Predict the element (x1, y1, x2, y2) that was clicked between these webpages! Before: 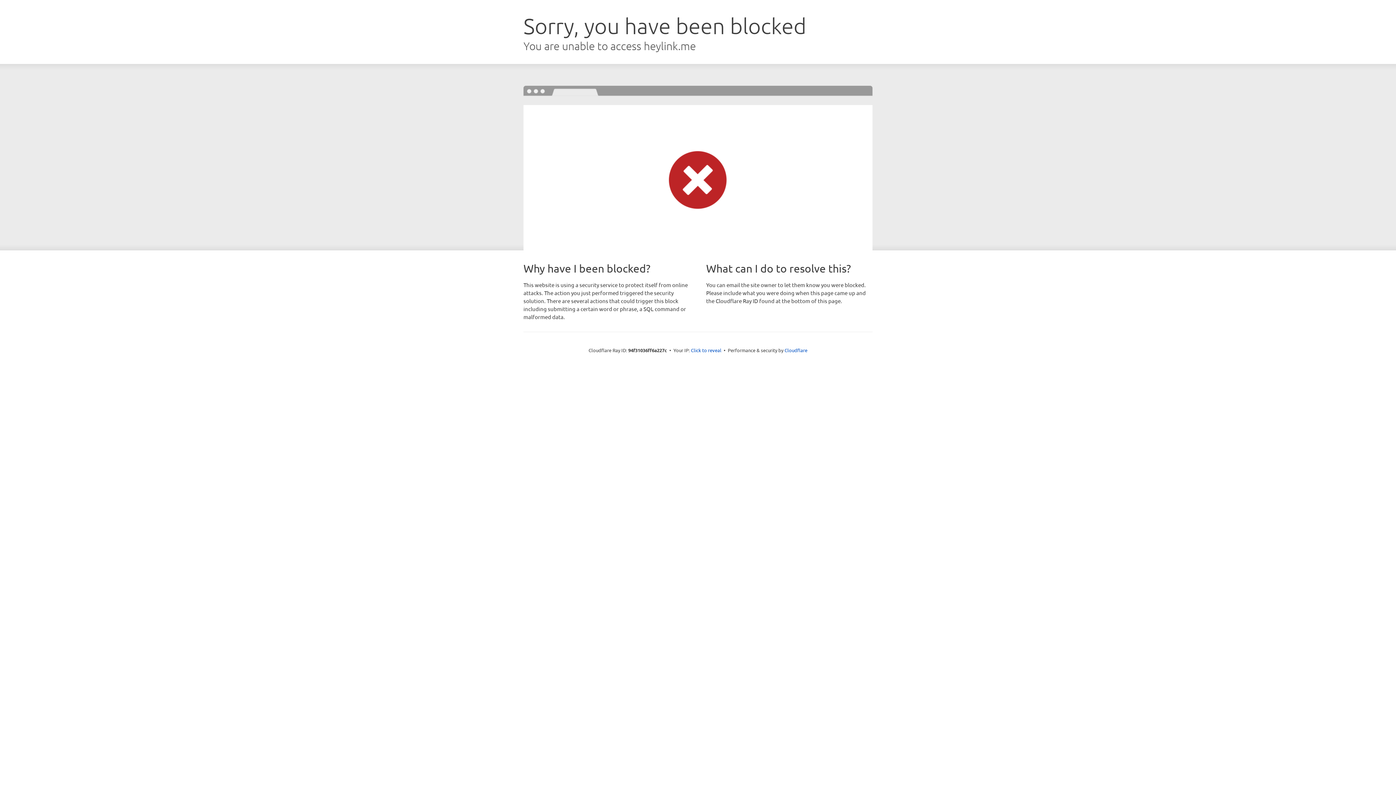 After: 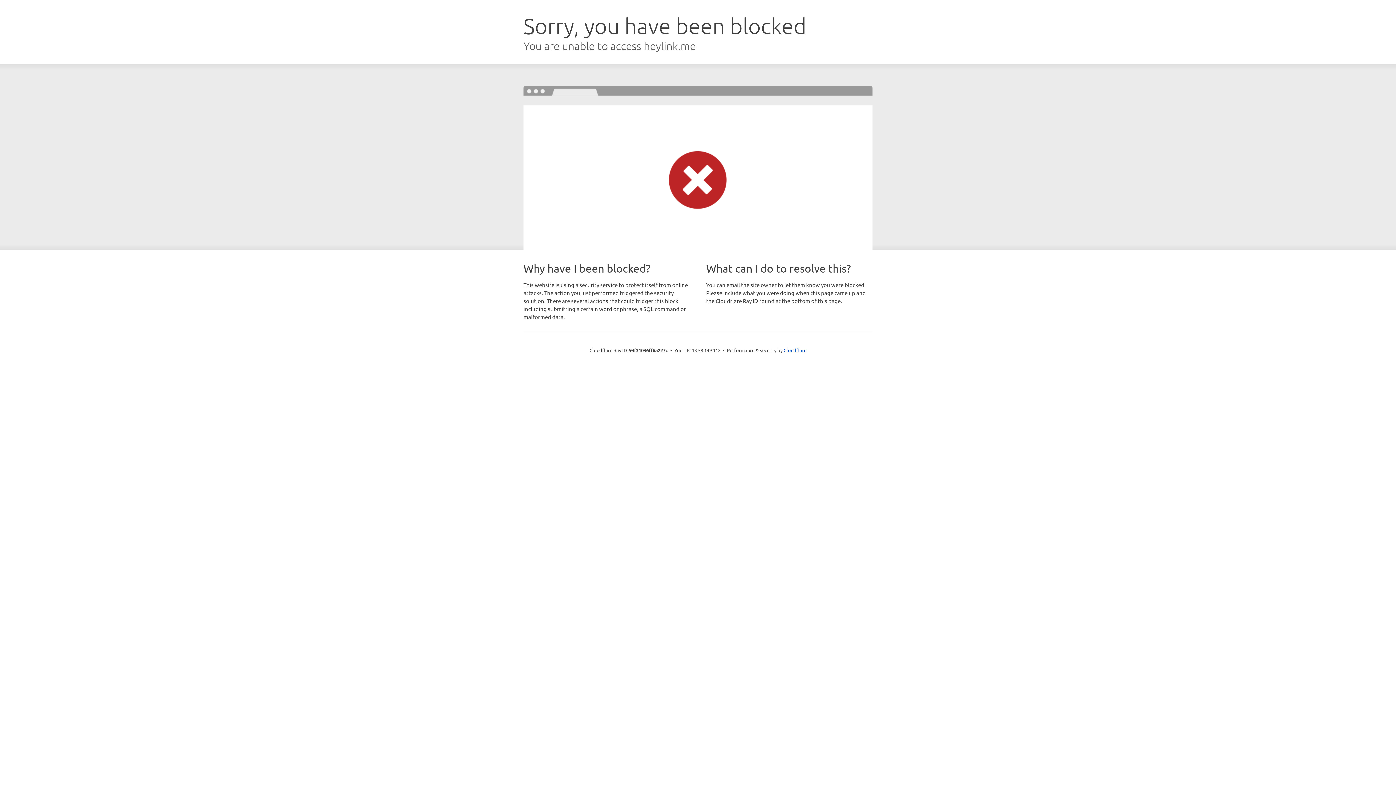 Action: bbox: (691, 346, 721, 353) label: Click to reveal